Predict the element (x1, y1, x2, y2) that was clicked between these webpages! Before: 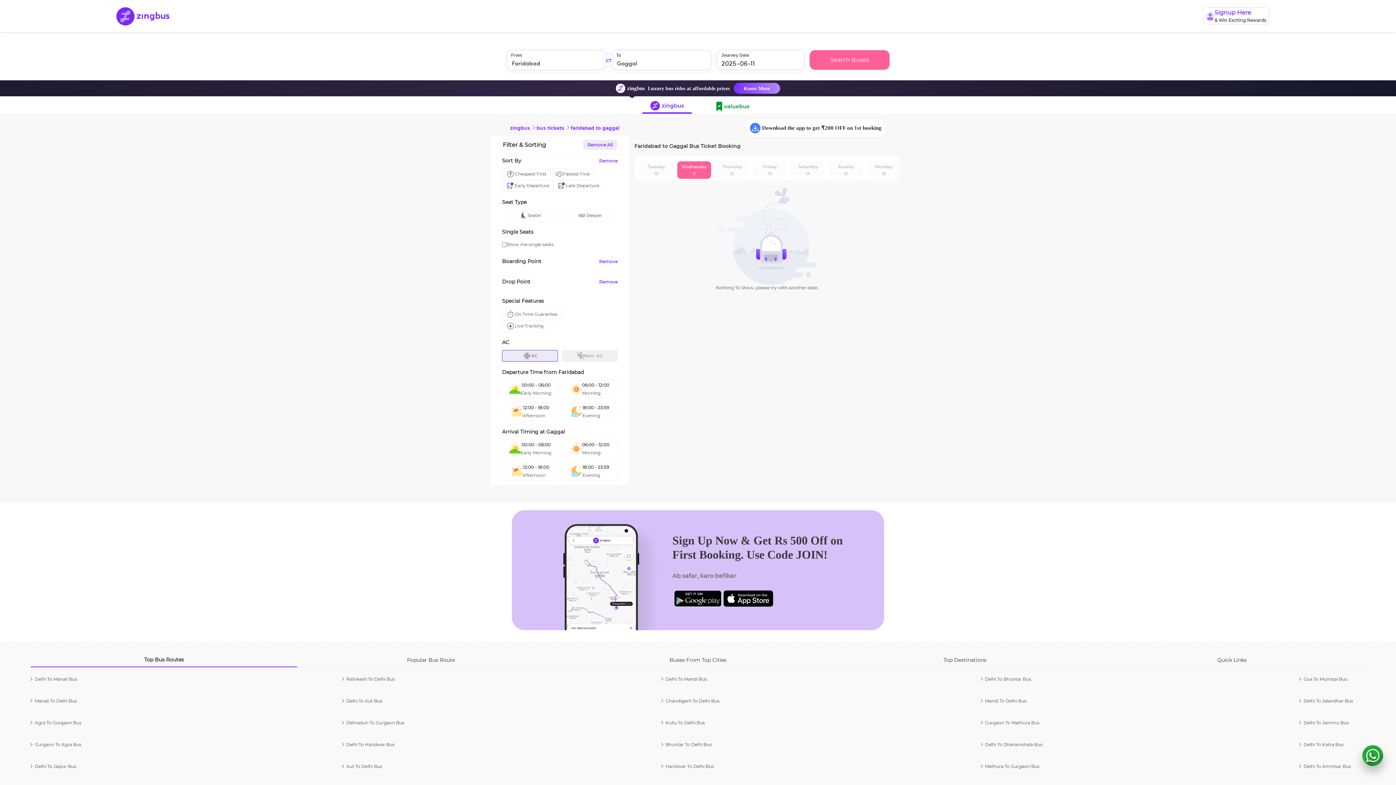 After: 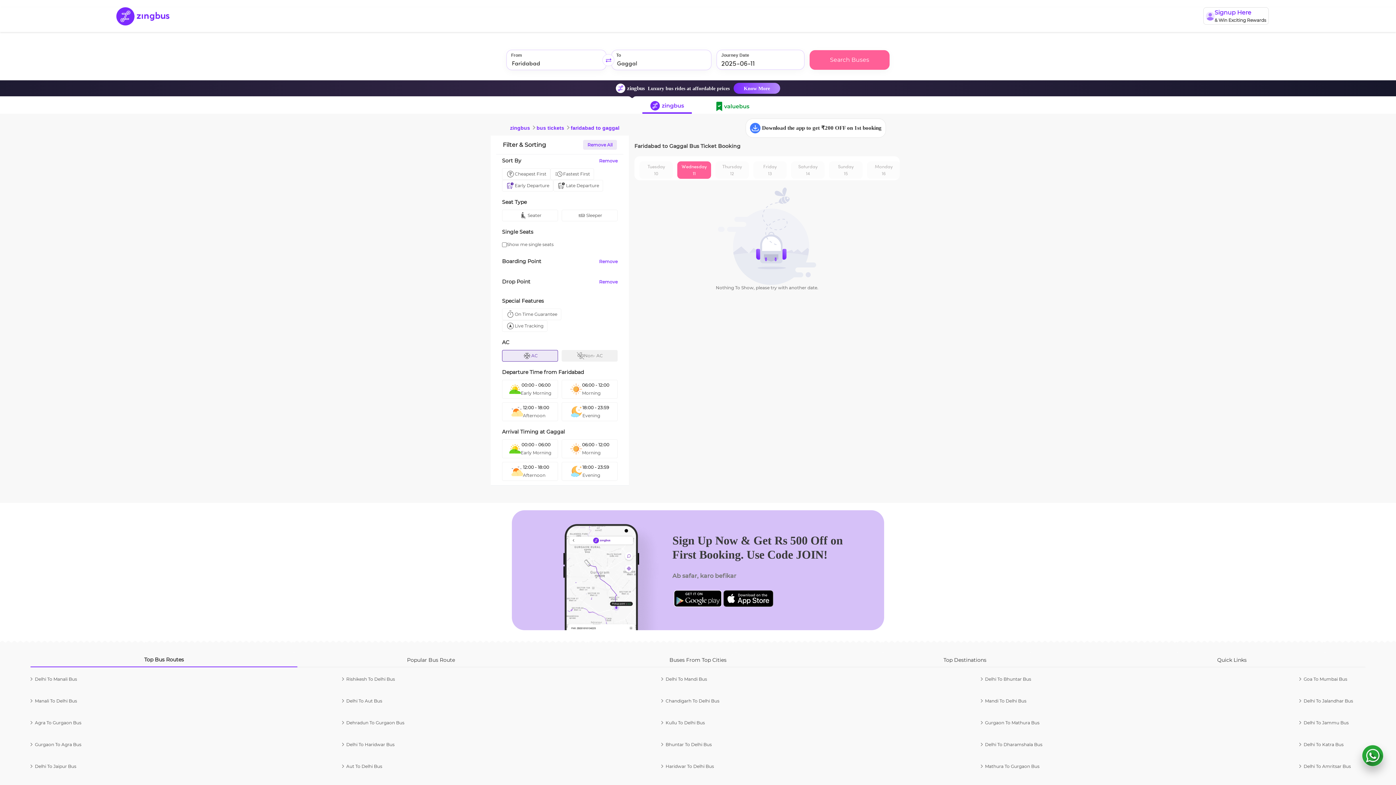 Action: bbox: (809, 50, 889, 69) label: Search Buses